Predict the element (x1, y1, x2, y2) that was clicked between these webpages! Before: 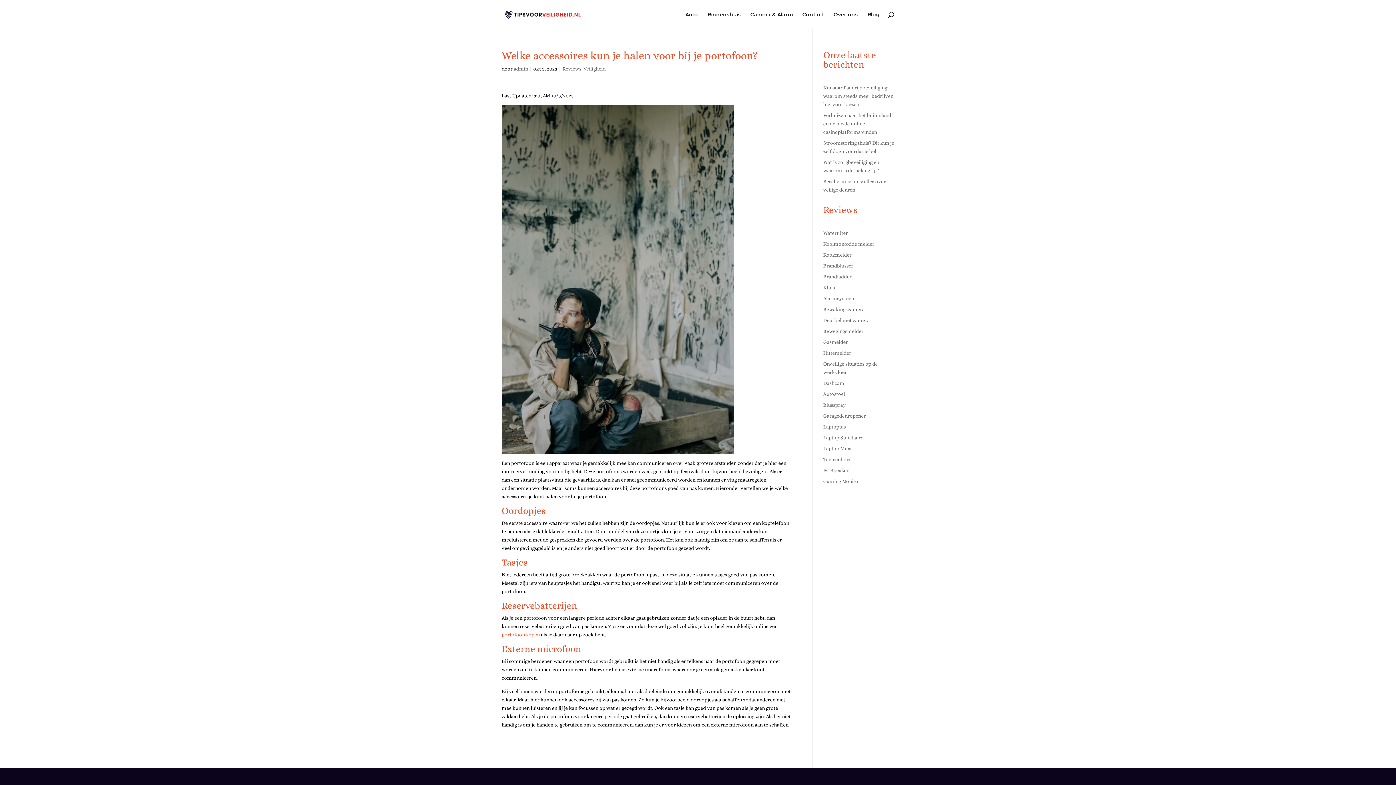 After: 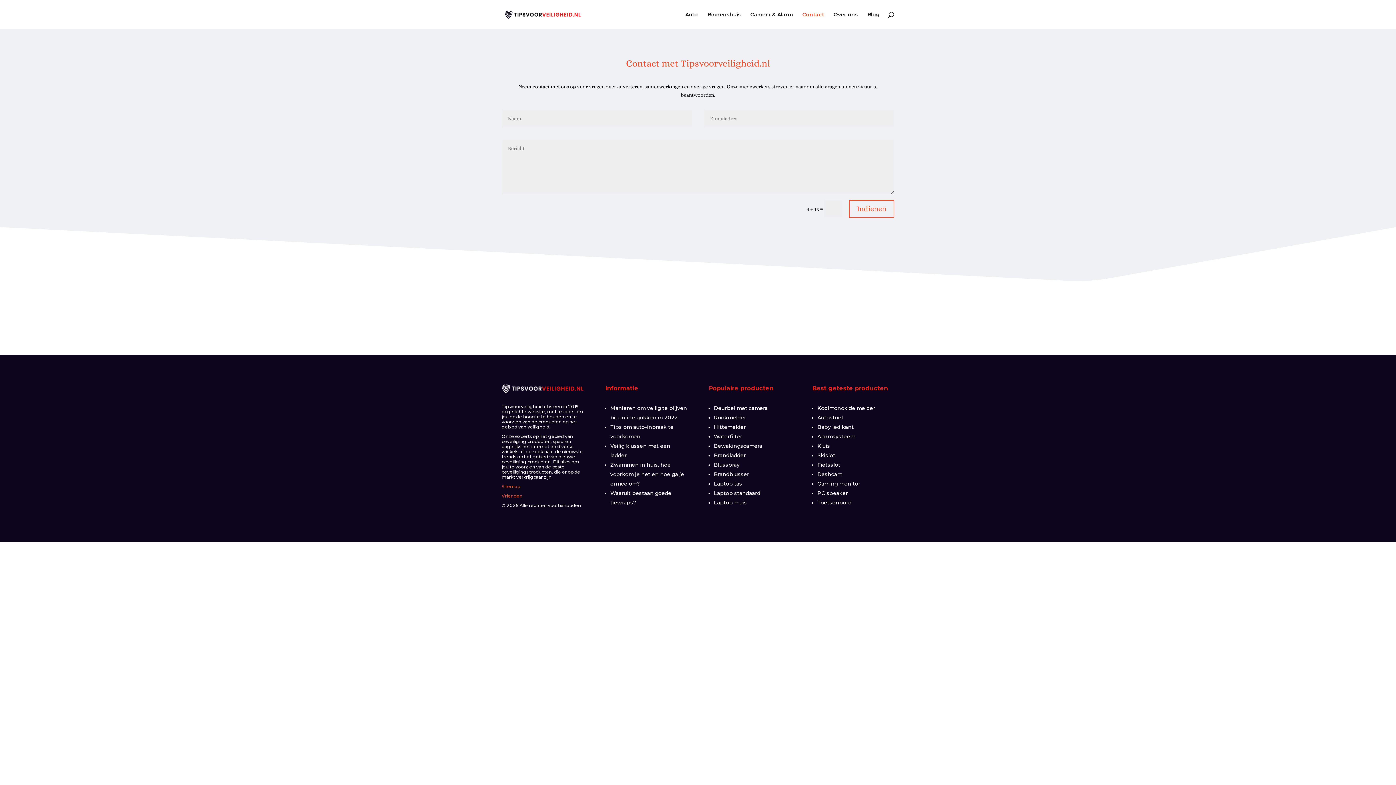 Action: label: Contact bbox: (802, 12, 824, 29)